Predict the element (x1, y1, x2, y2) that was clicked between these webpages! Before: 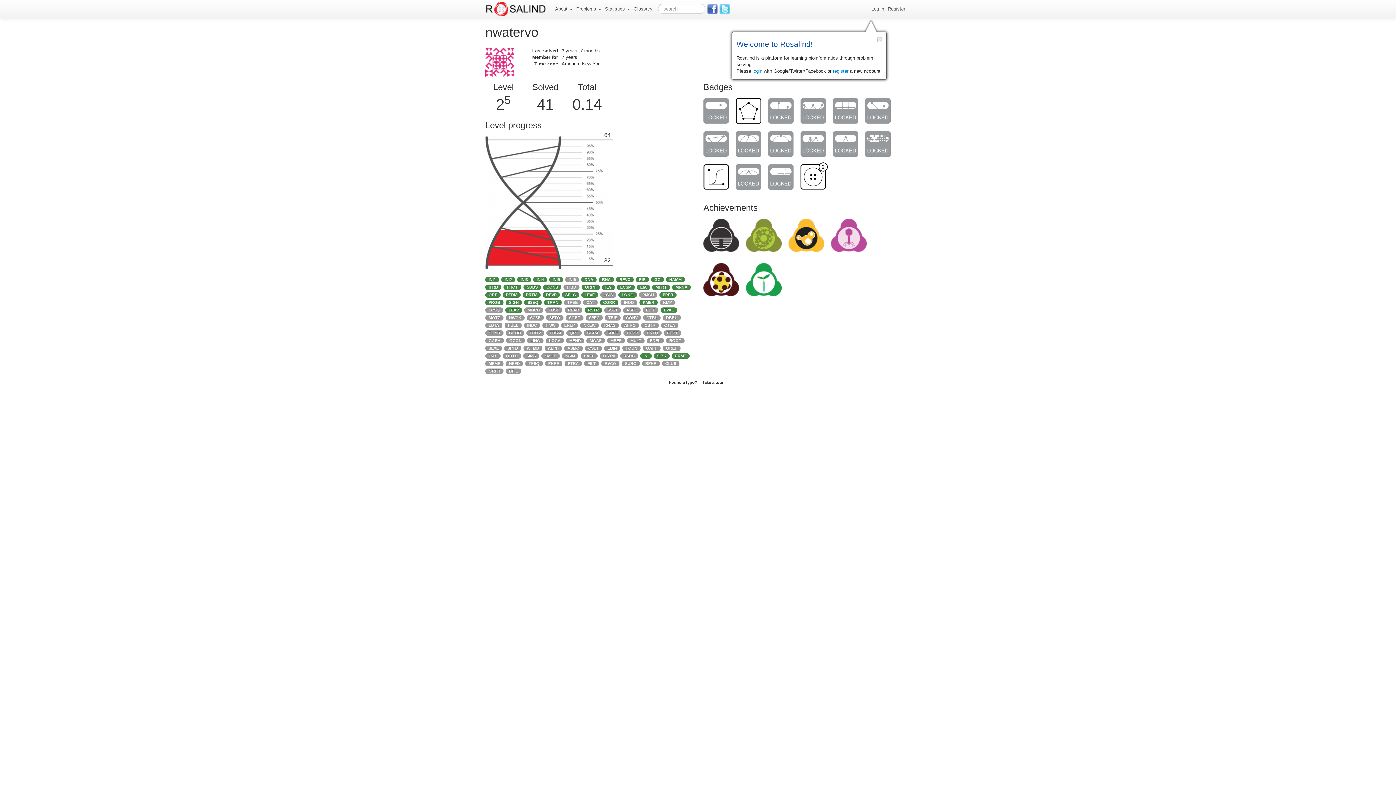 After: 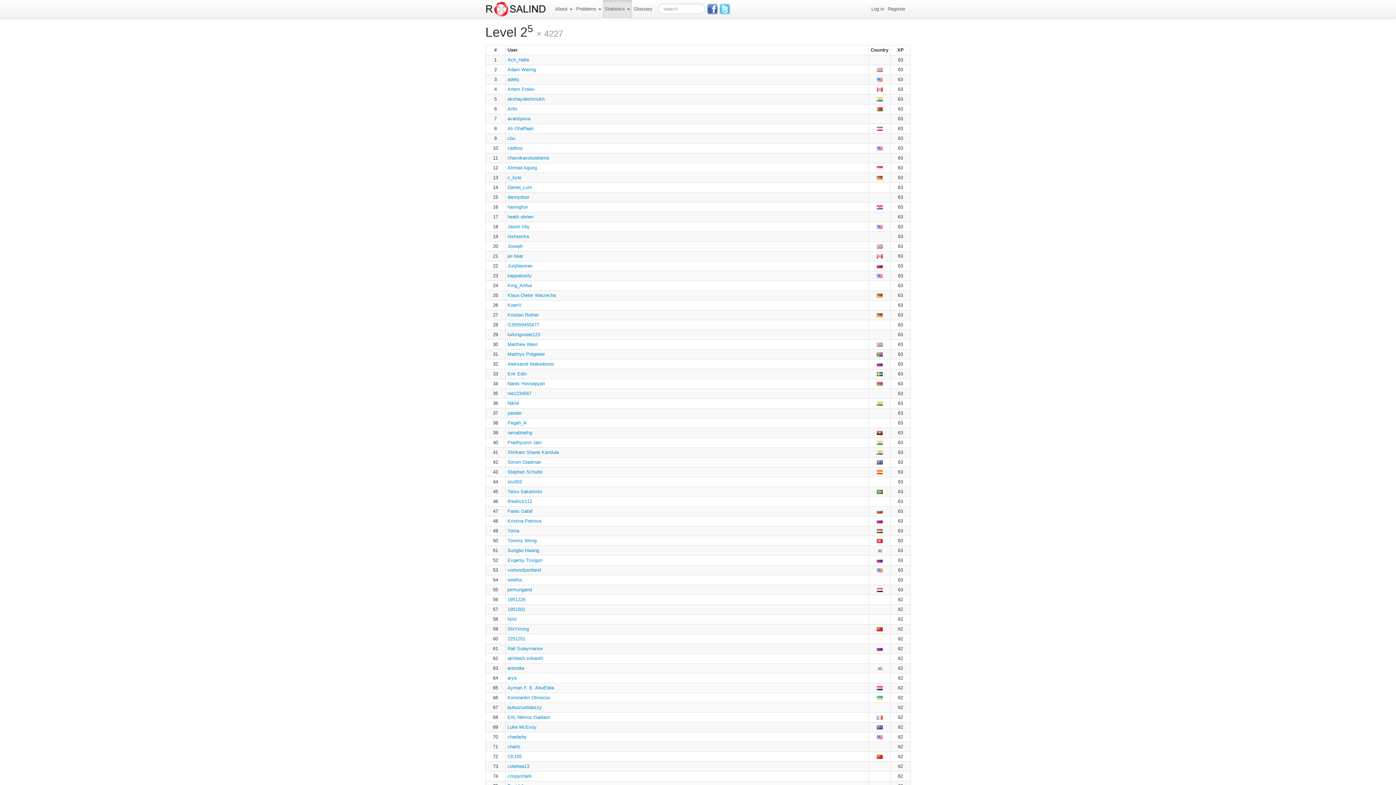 Action: bbox: (496, 96, 511, 113) label: 25